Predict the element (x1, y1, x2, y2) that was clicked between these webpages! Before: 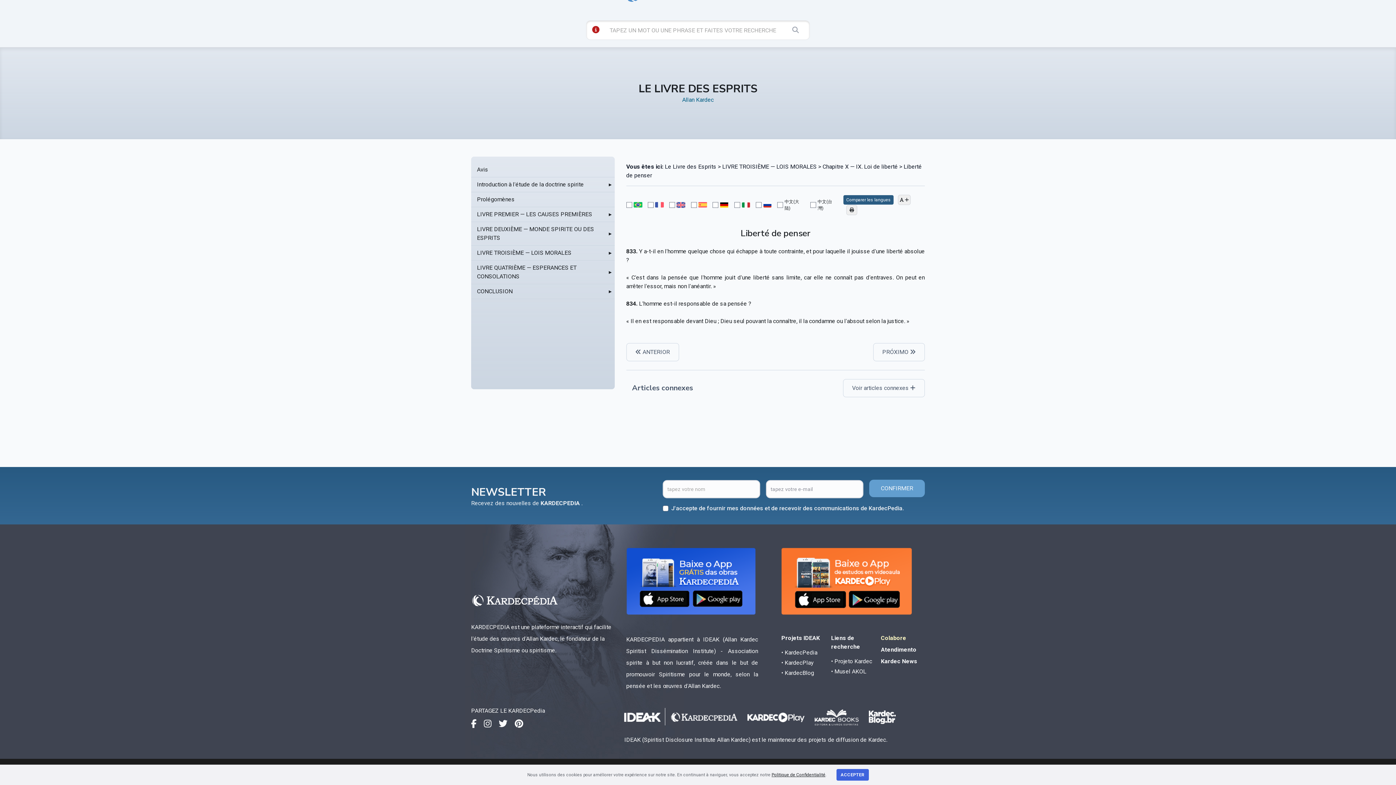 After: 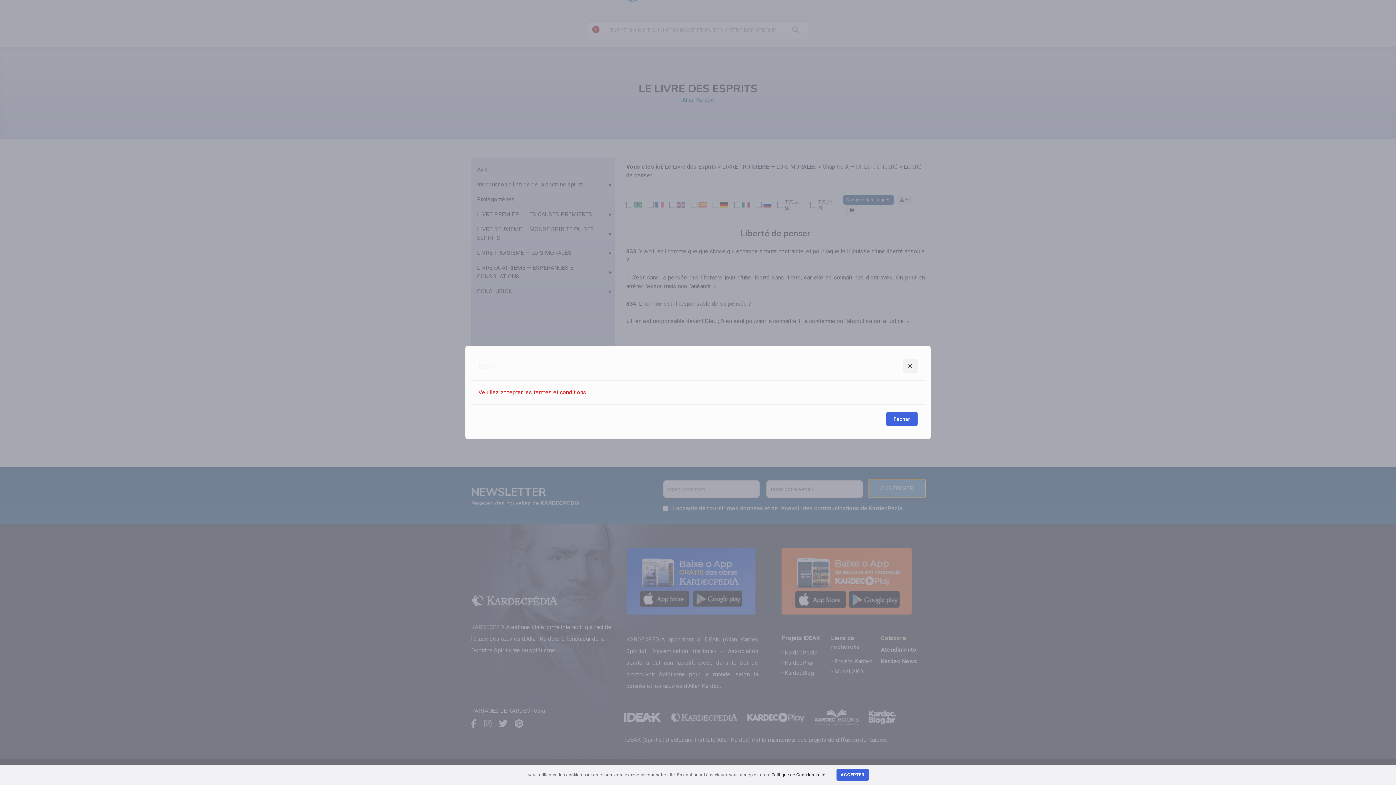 Action: label: CONFIRMER bbox: (869, 479, 925, 497)